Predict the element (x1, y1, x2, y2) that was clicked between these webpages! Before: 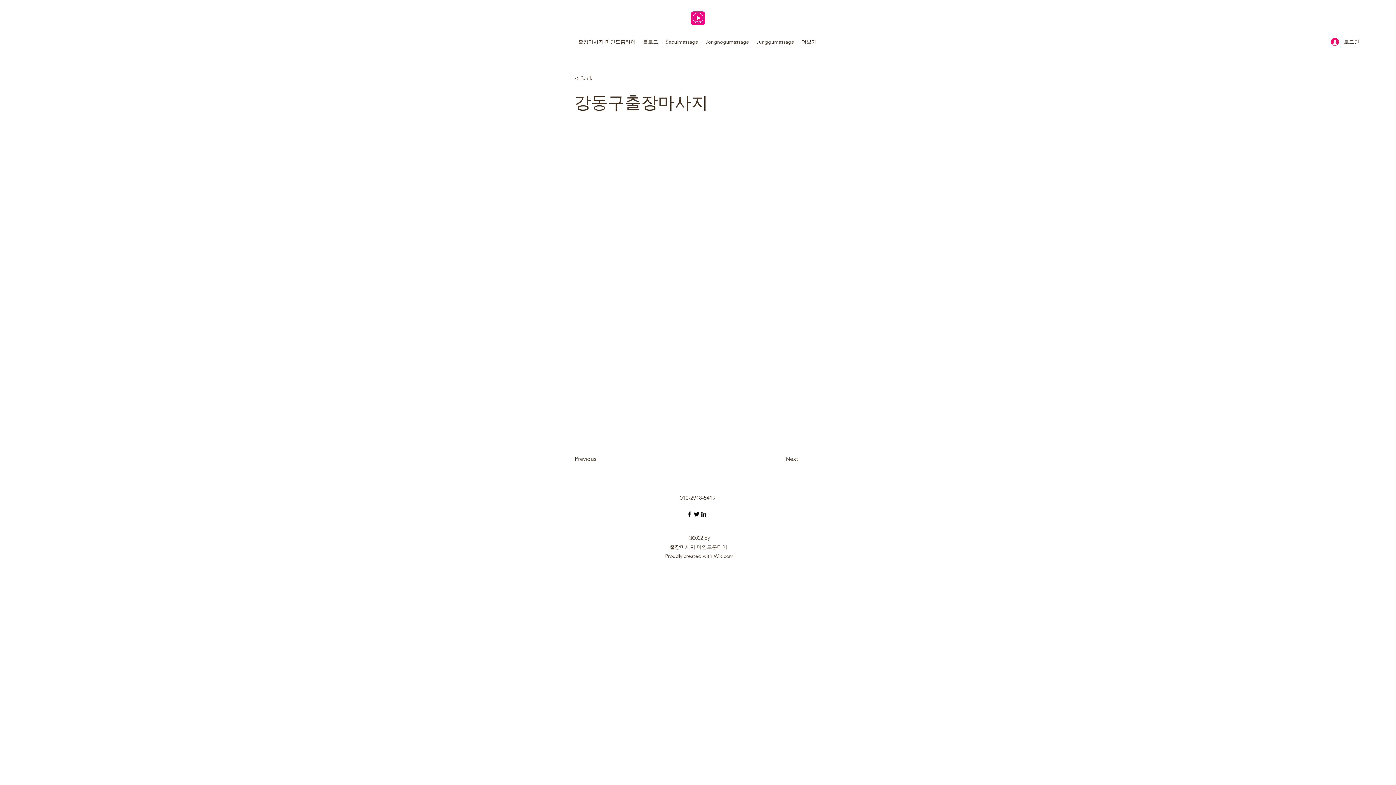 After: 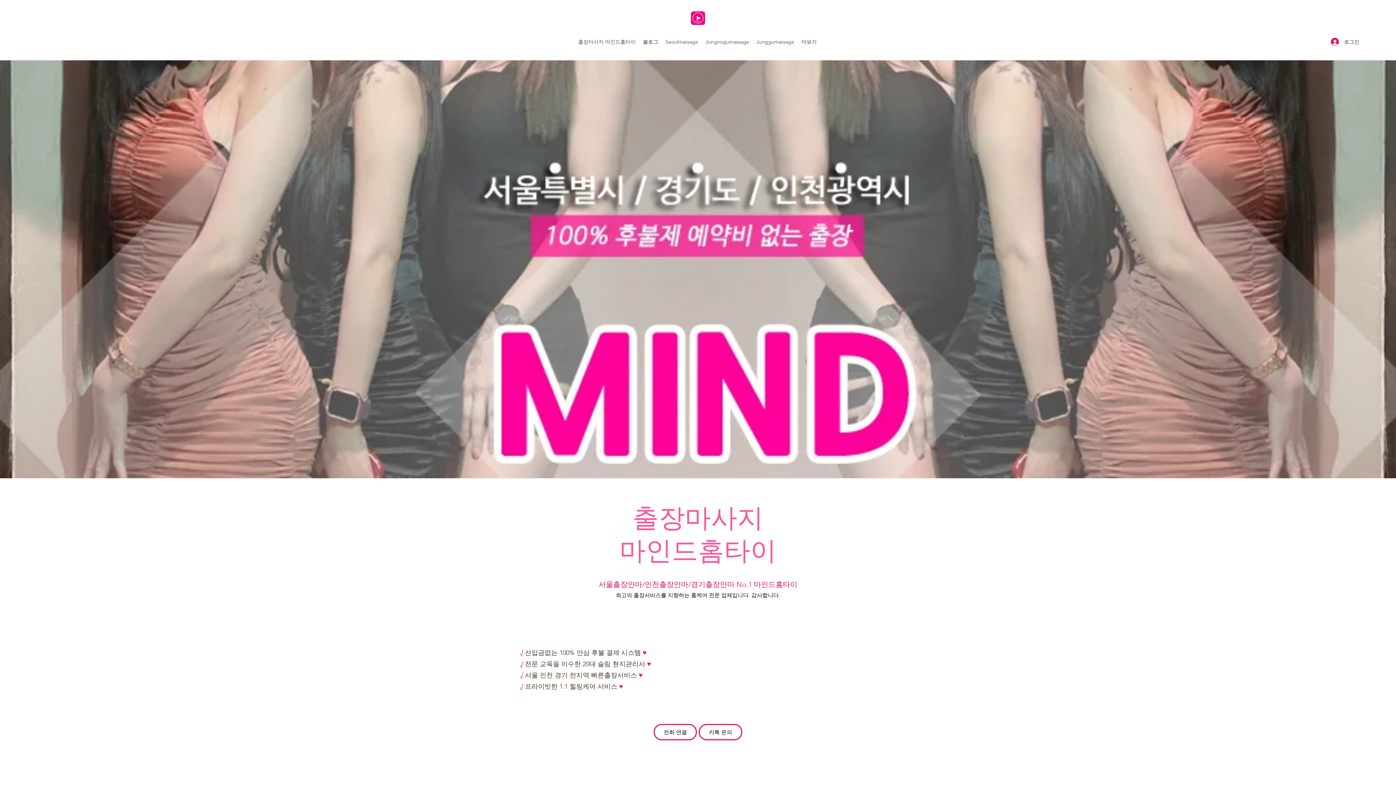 Action: bbox: (690, 10, 705, 25)